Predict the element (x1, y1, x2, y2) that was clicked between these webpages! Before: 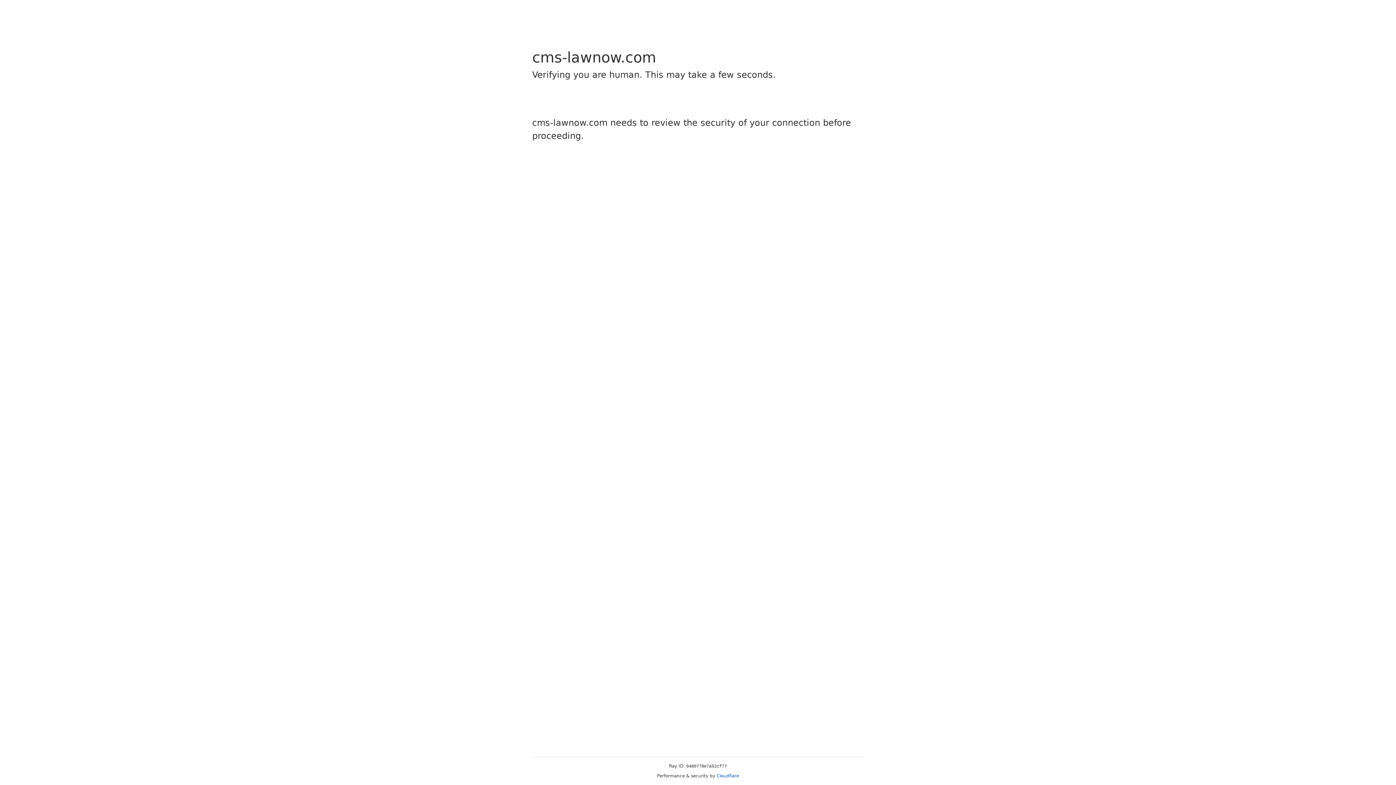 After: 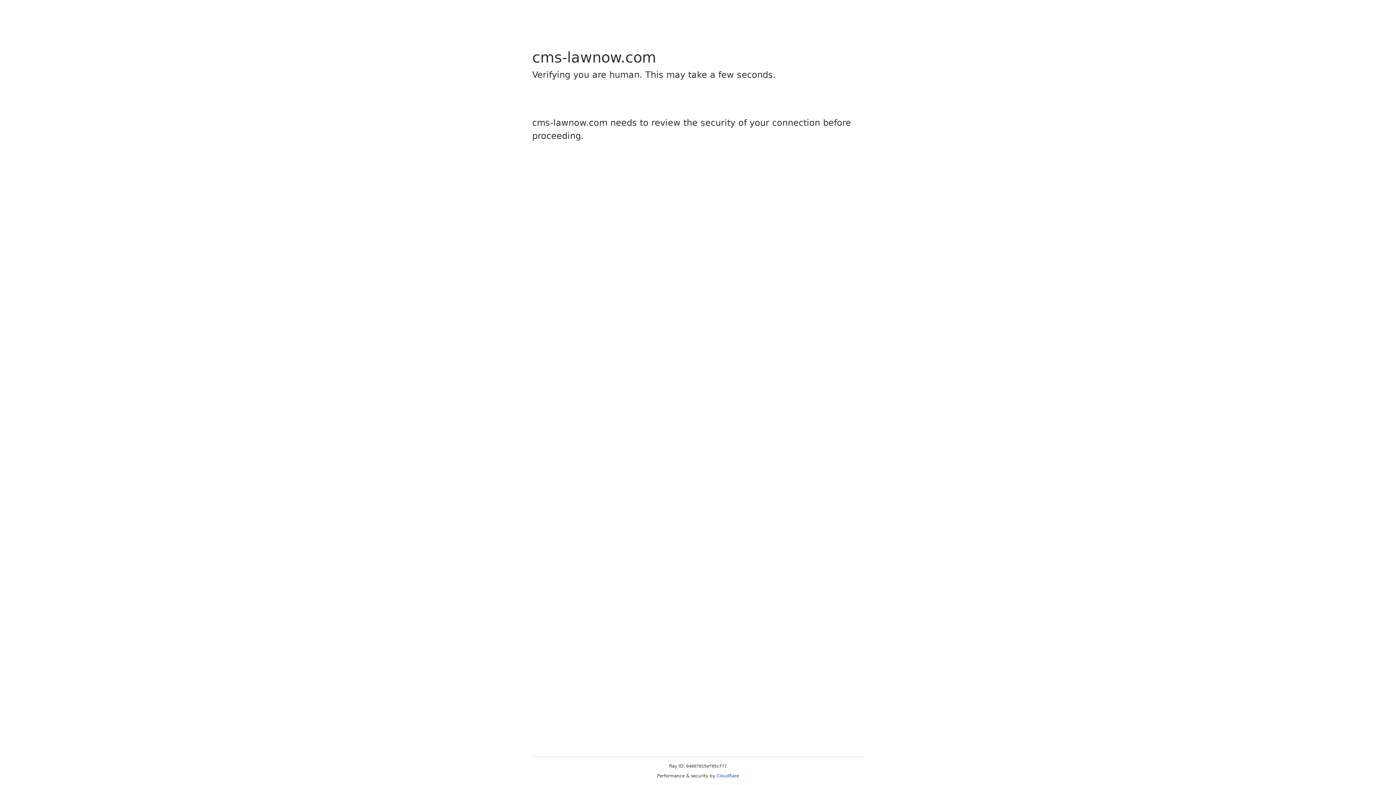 Action: bbox: (716, 773, 739, 778) label: Cloudflare